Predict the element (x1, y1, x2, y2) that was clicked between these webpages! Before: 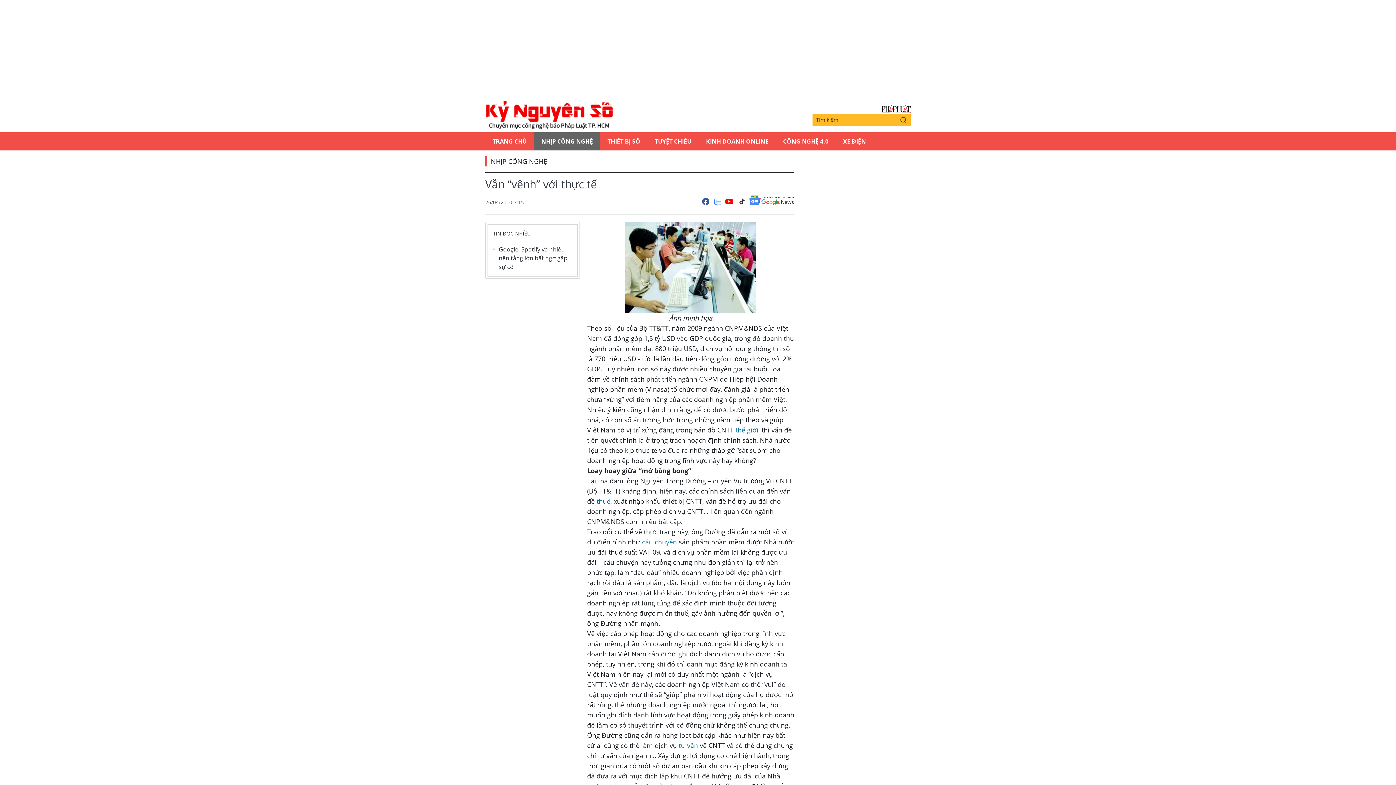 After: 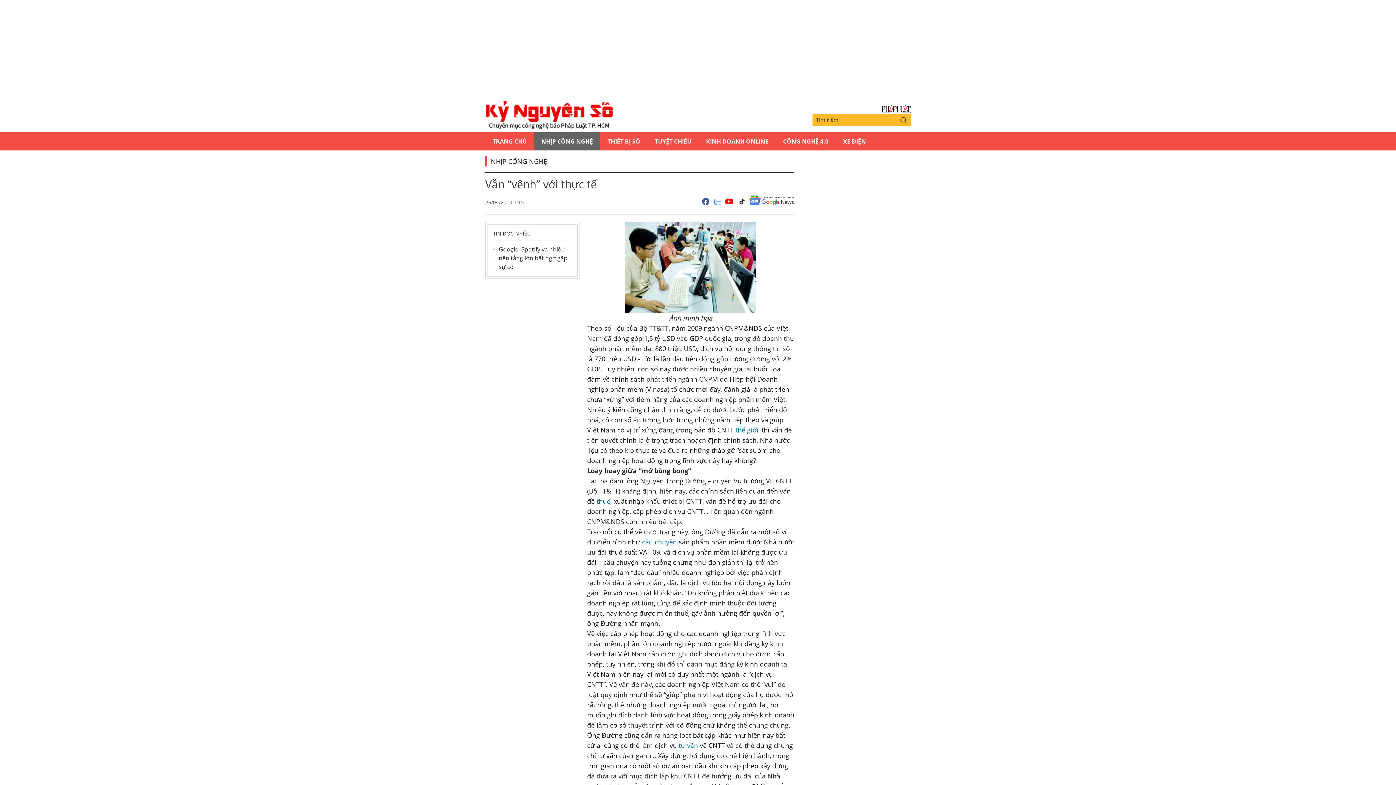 Action: bbox: (725, 195, 734, 208)